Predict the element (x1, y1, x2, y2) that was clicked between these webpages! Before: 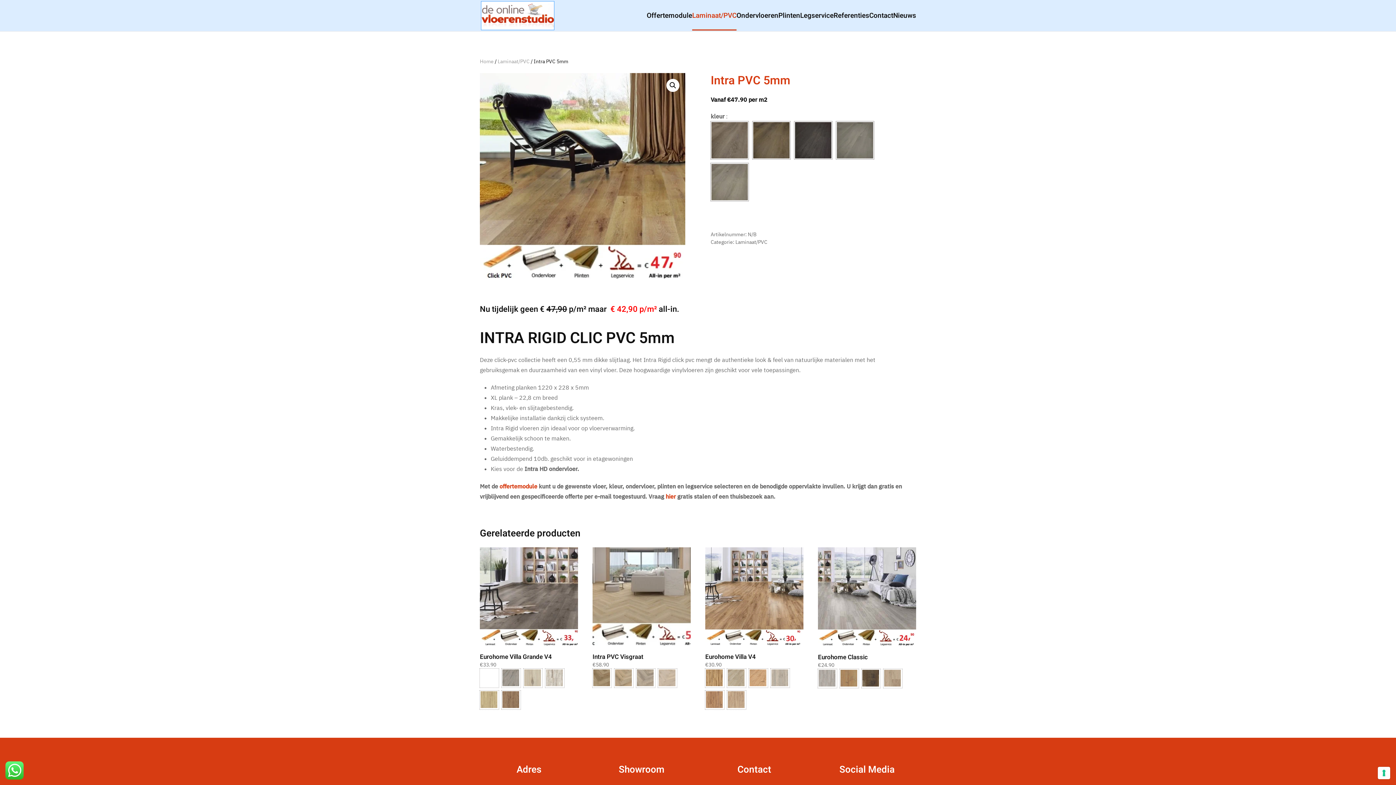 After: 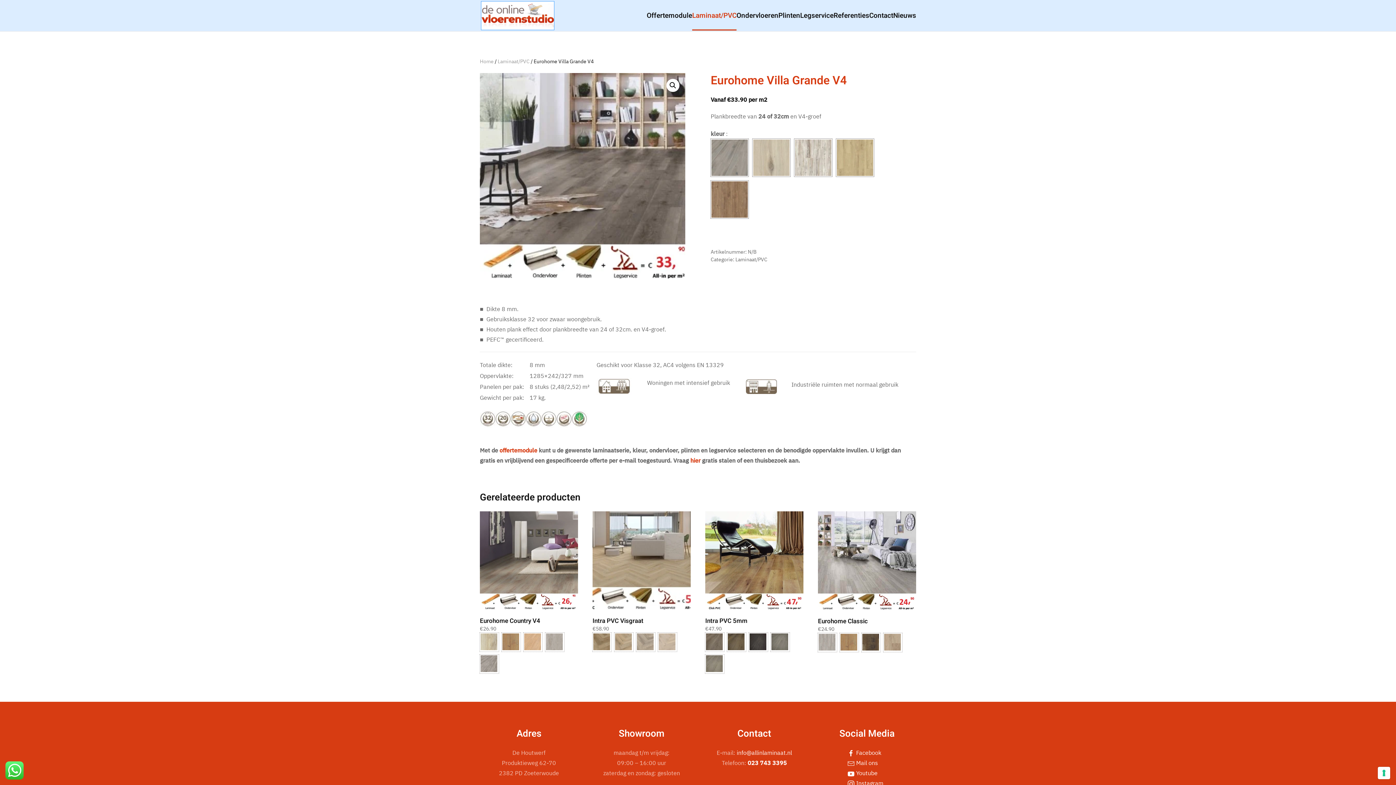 Action: bbox: (480, 669, 500, 688)